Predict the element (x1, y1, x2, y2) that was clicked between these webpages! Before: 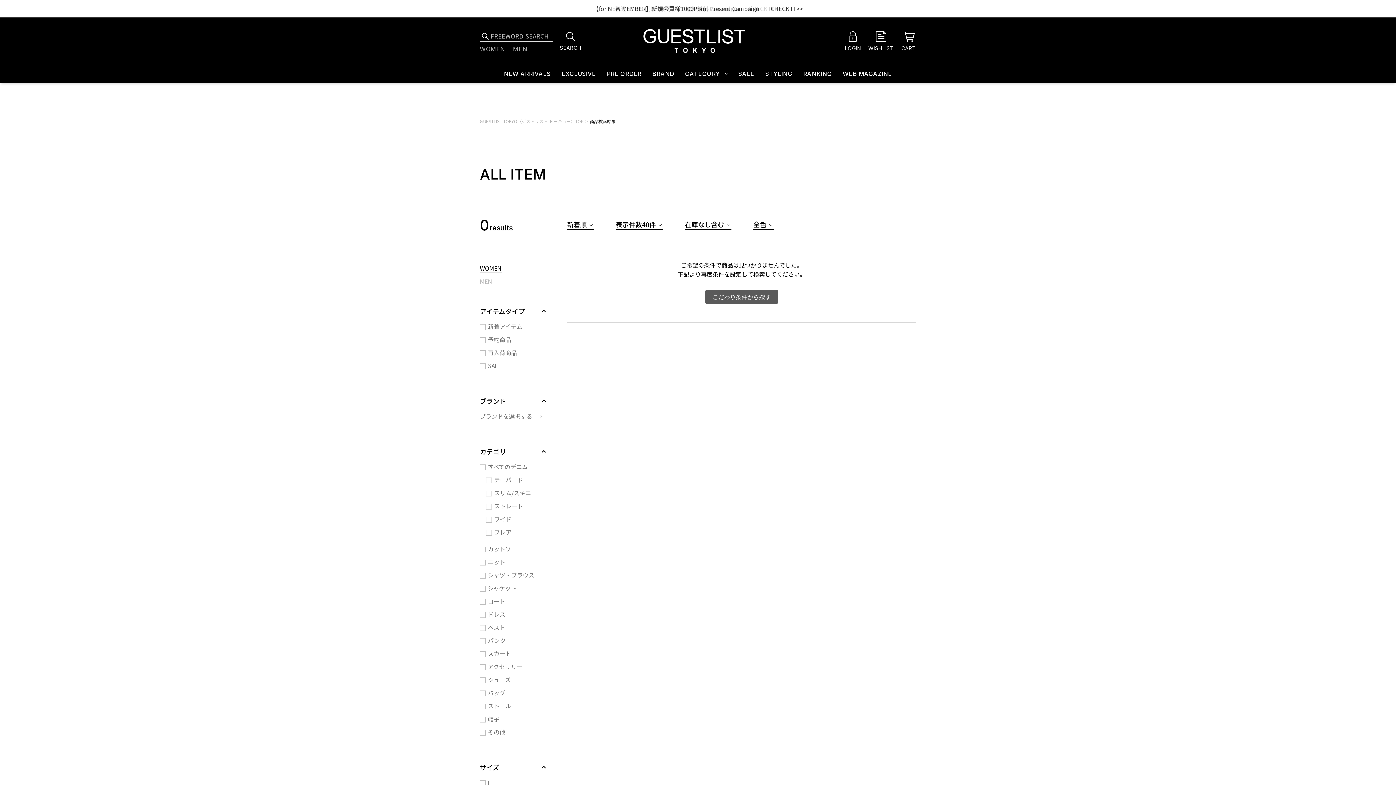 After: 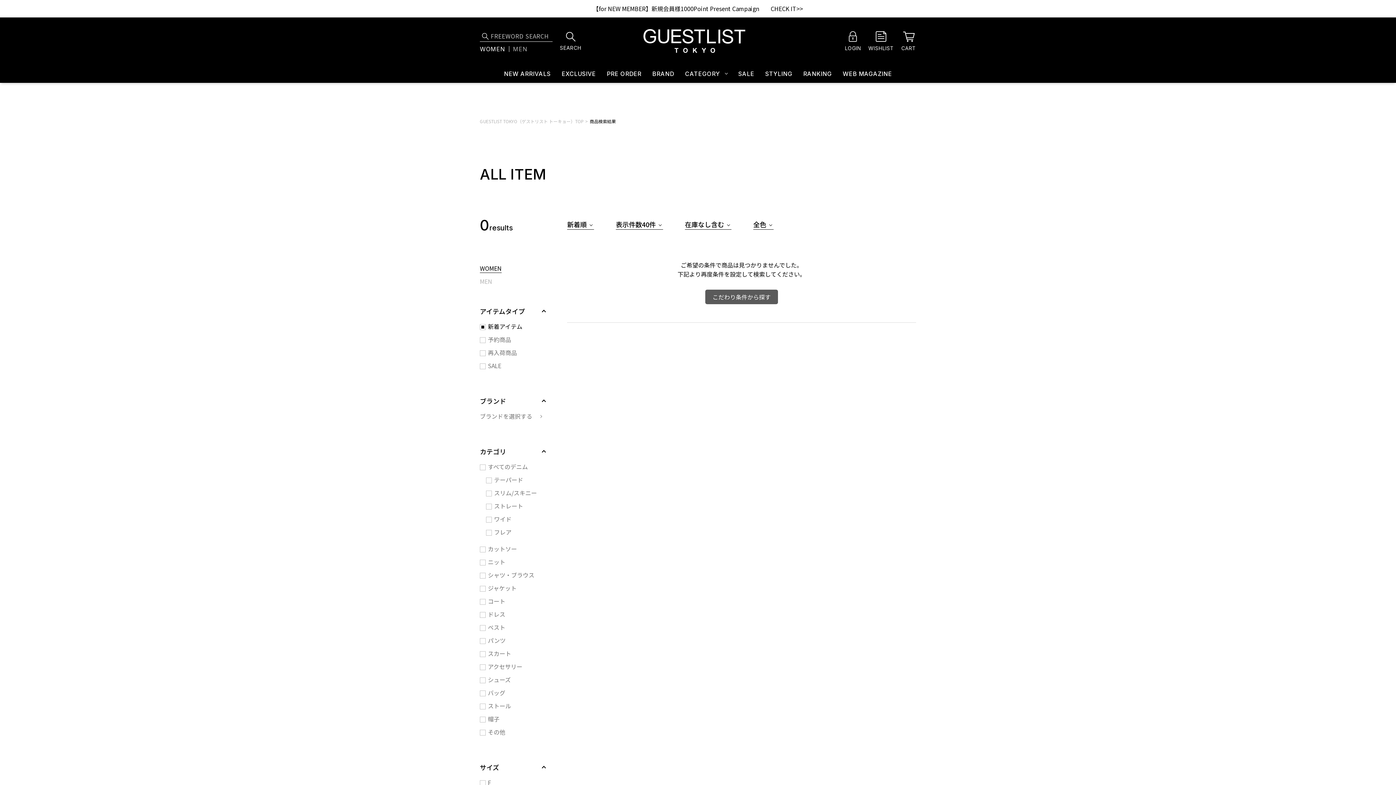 Action: label: 新着アイテム bbox: (480, 320, 545, 333)